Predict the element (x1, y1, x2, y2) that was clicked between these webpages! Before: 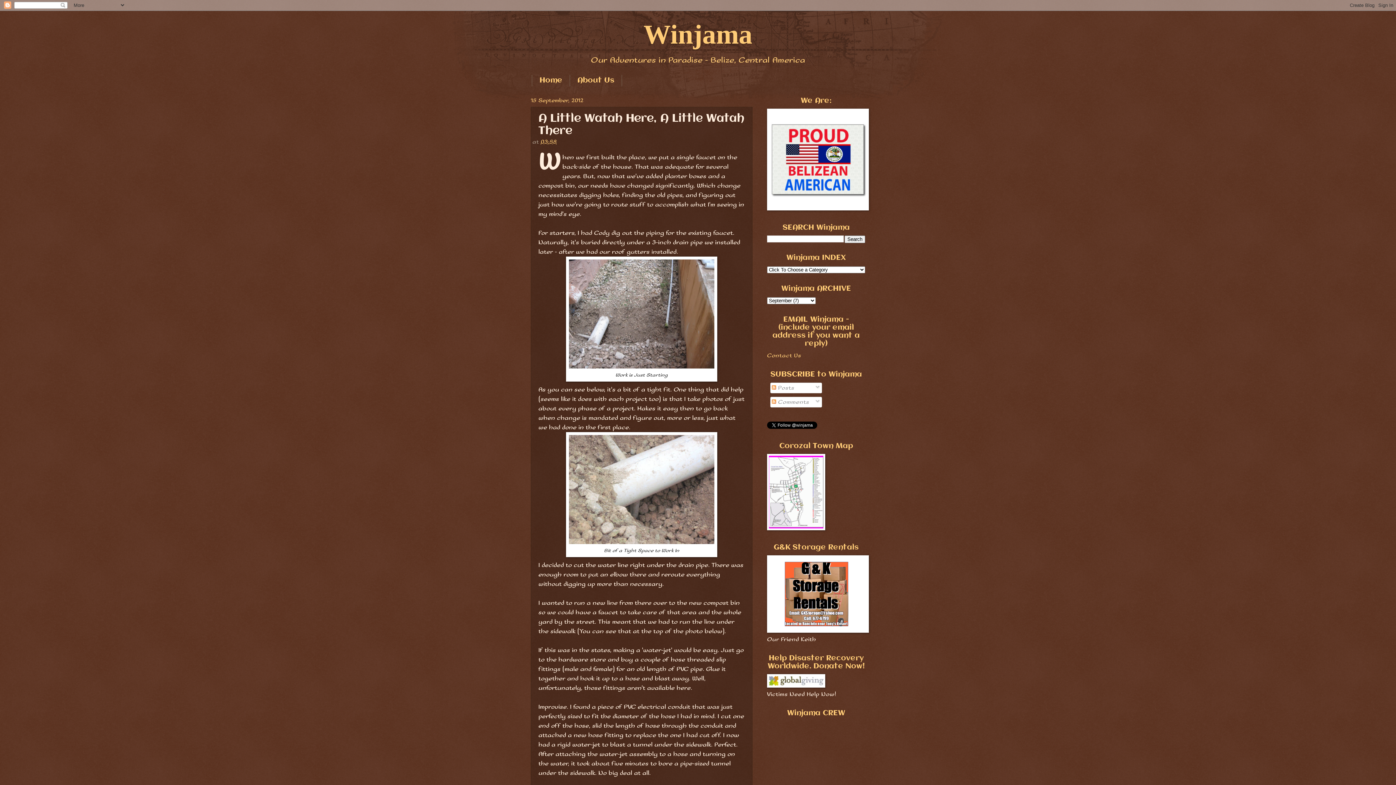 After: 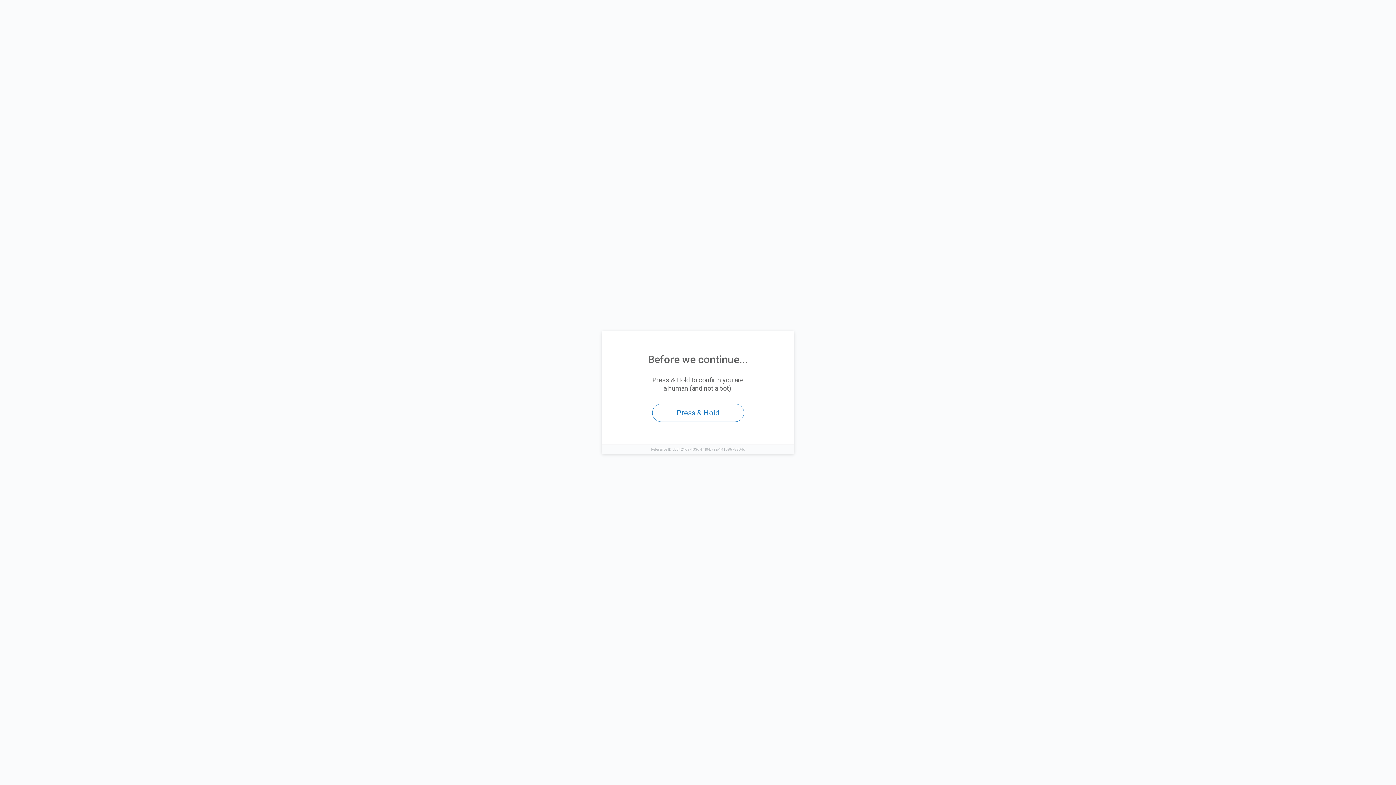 Action: bbox: (767, 682, 825, 689)